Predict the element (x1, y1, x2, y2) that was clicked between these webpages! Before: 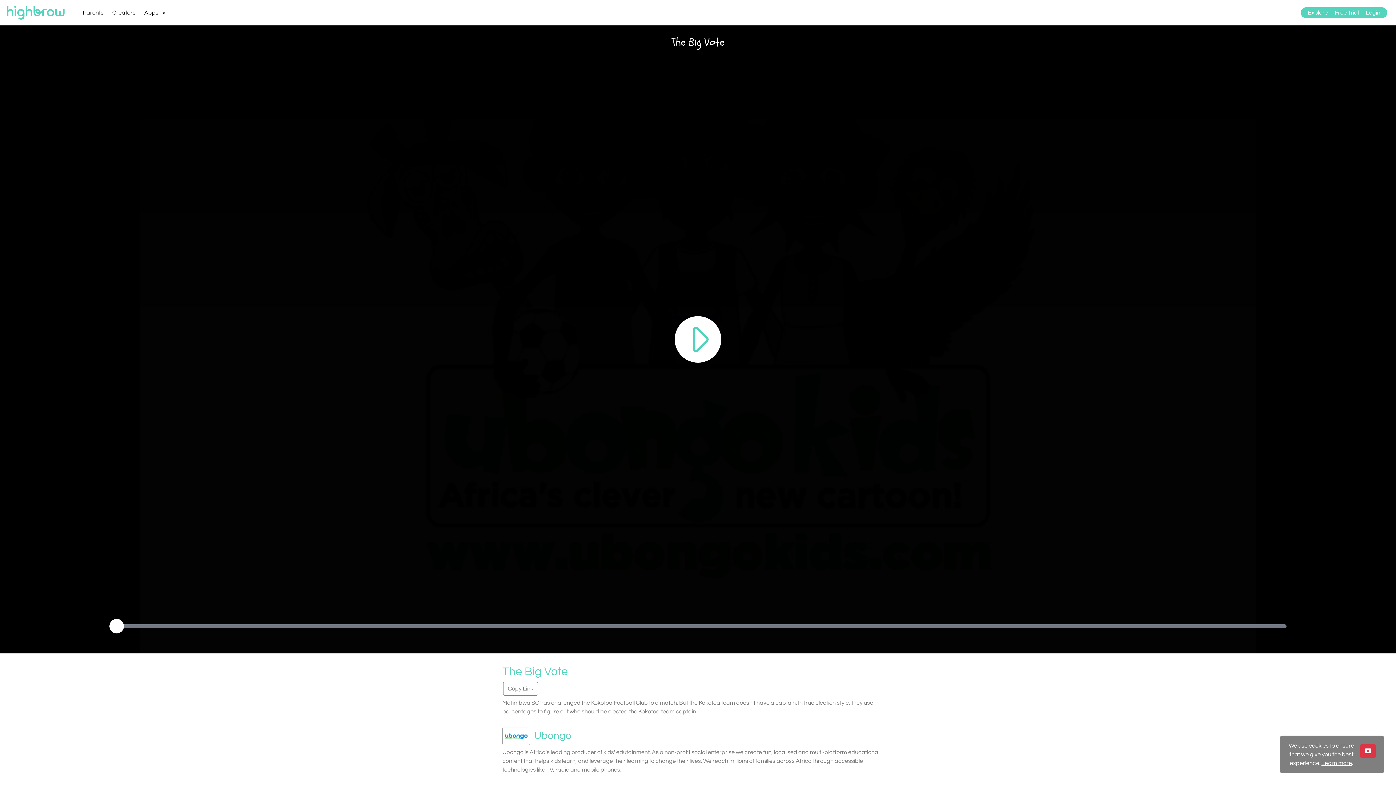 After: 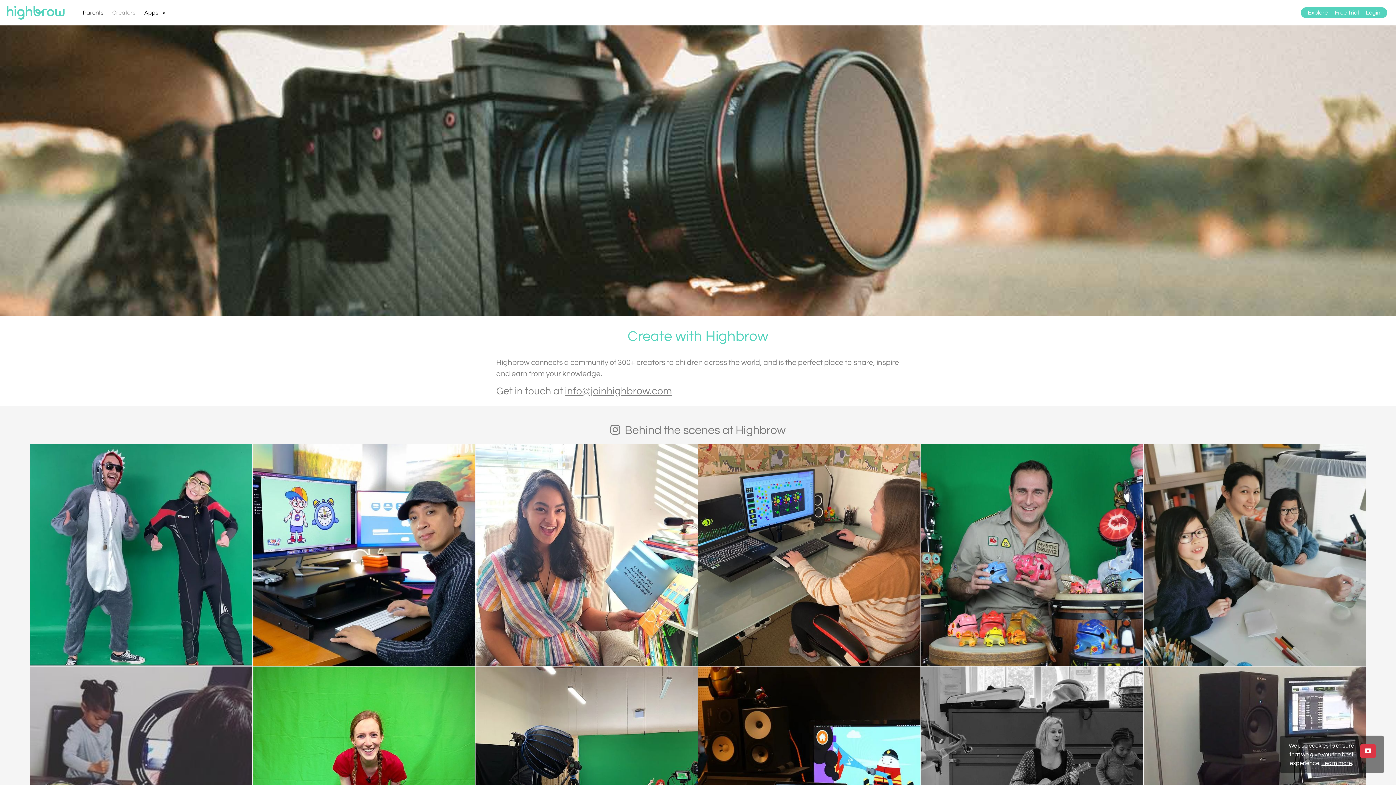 Action: label: Creators bbox: (112, 0, 135, 25)